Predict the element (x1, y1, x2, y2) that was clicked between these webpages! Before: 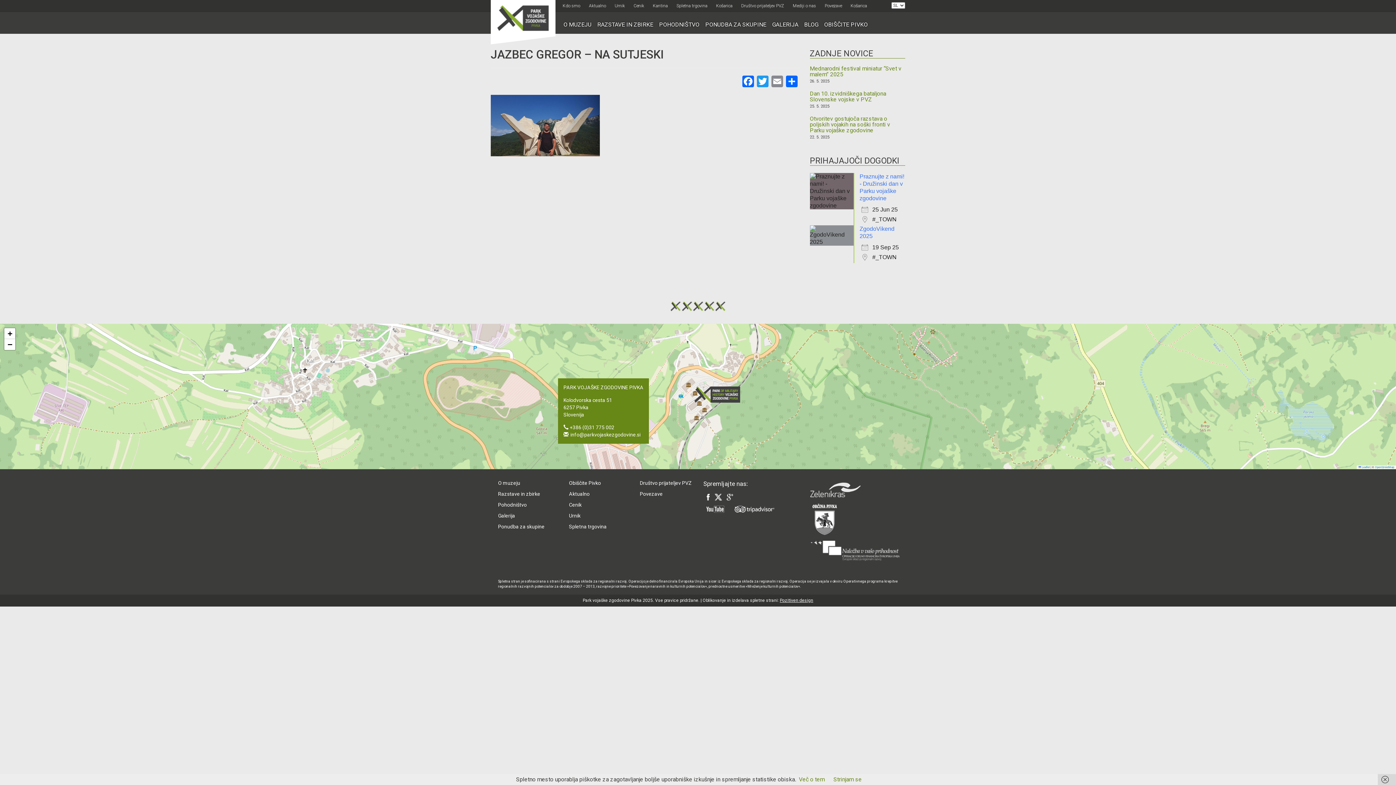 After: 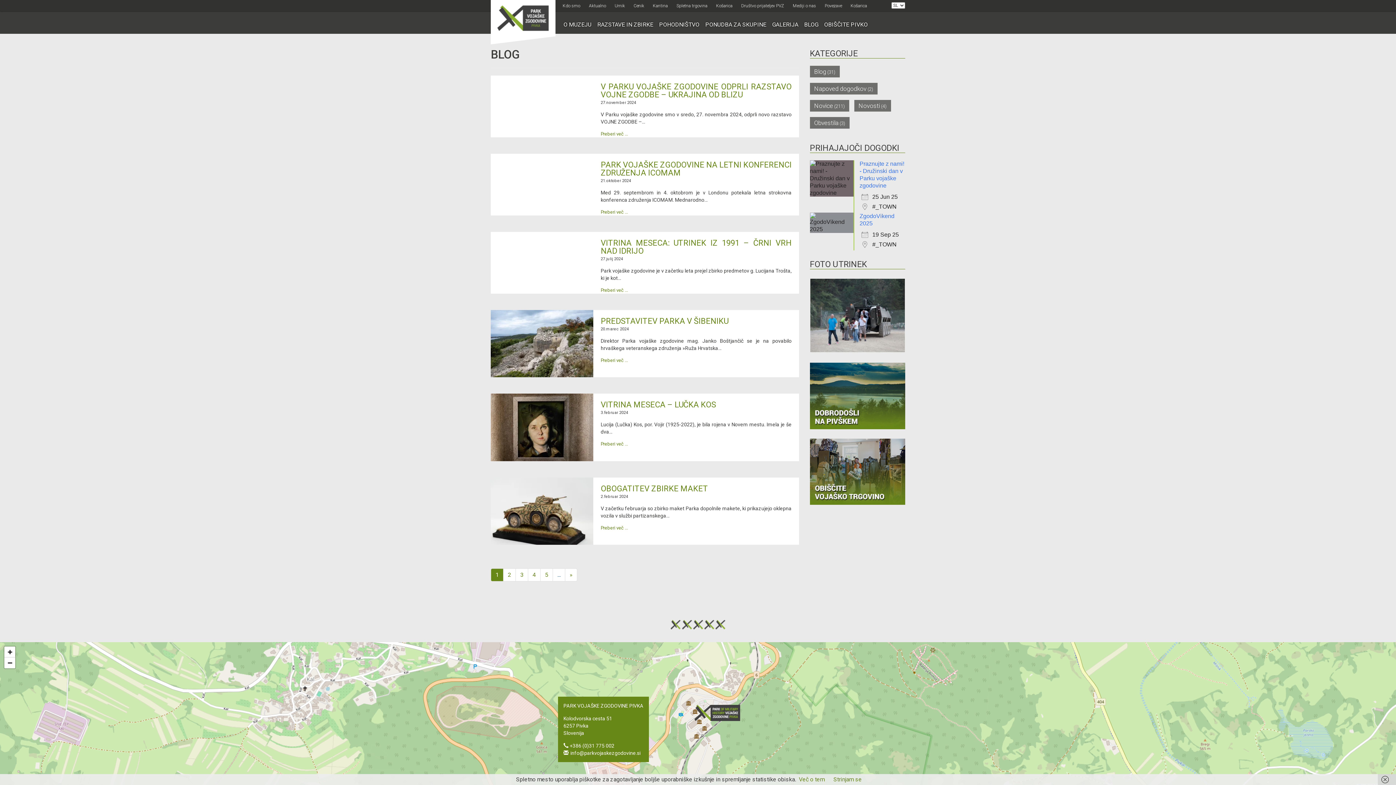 Action: bbox: (802, 11, 820, 33) label: BLOG